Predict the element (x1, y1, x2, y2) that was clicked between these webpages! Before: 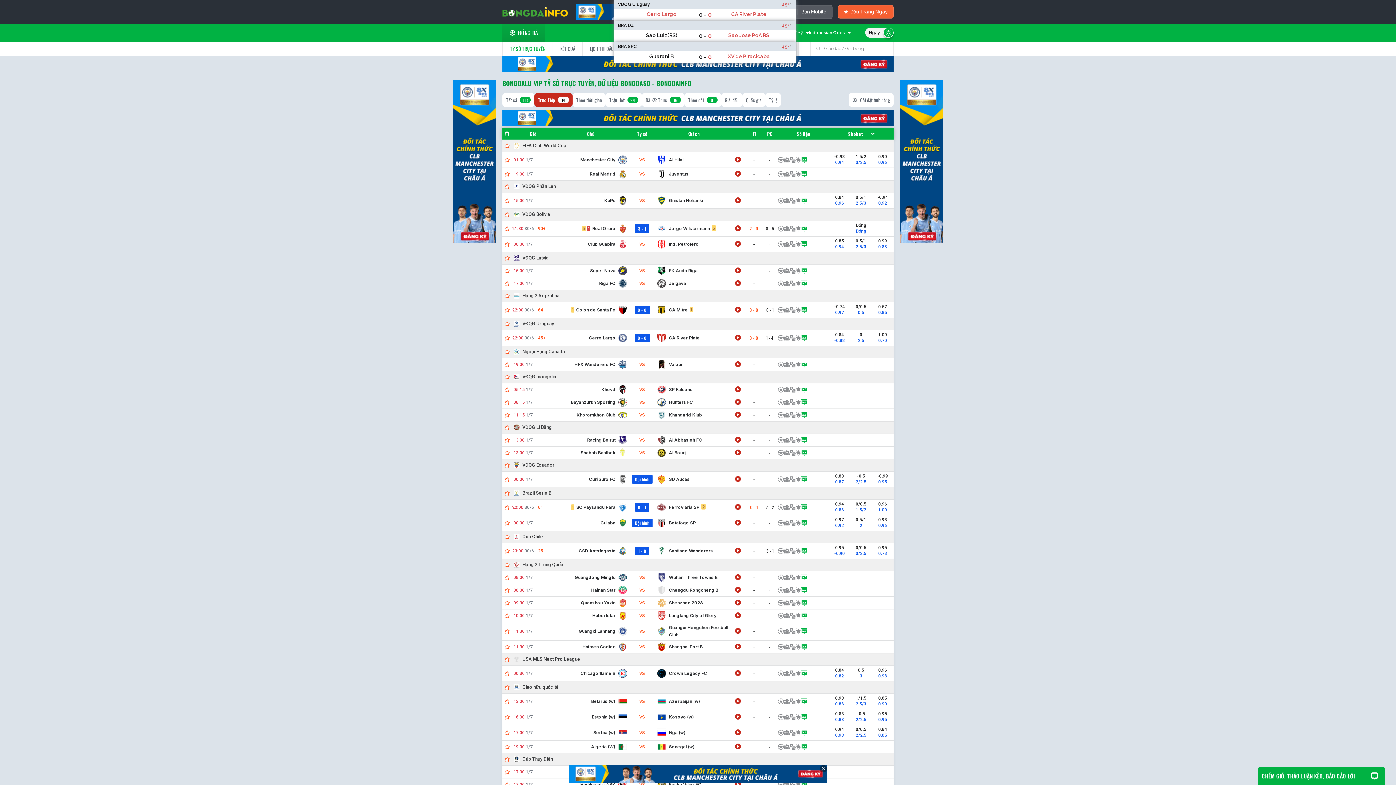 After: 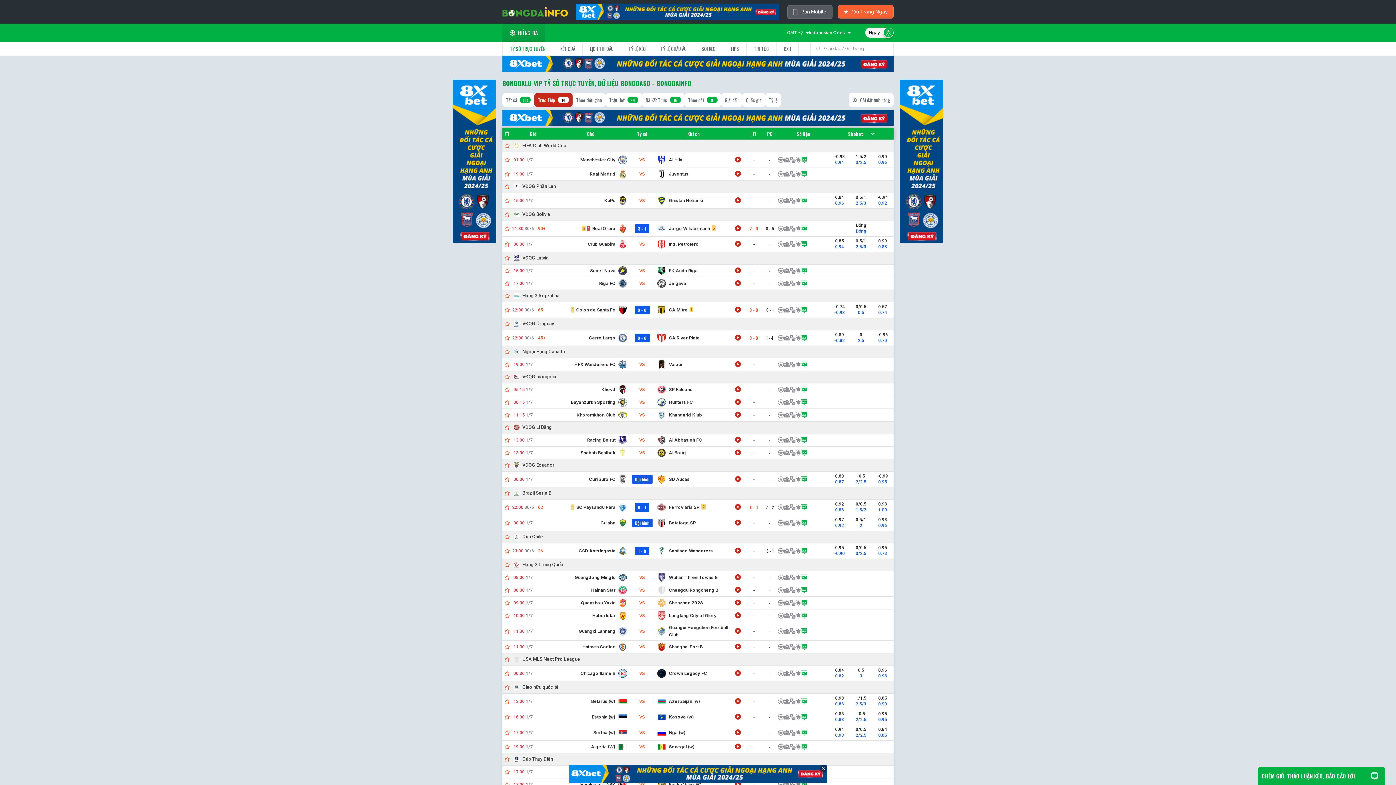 Action: label: Real Madrid bbox: (589, 169, 627, 178)